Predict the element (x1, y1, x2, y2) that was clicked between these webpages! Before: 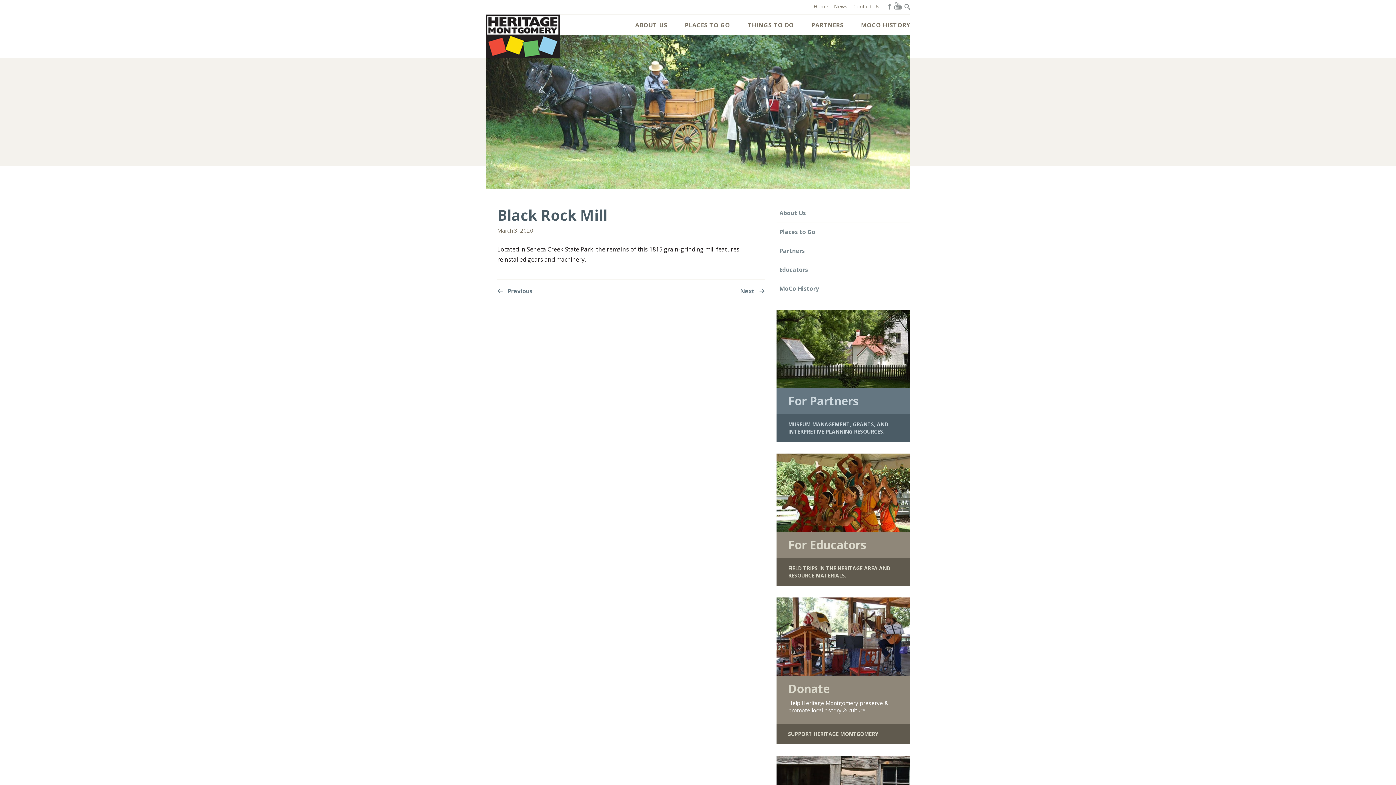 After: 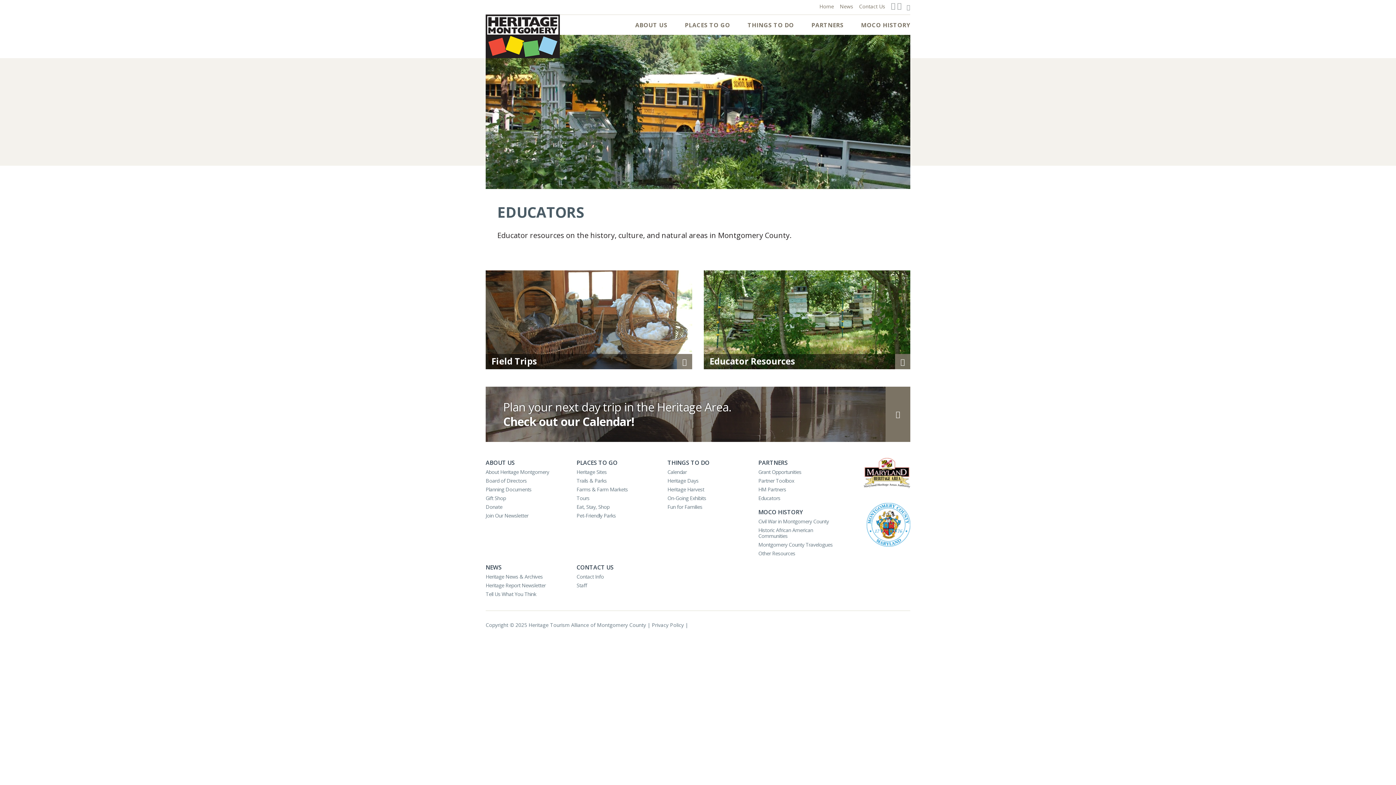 Action: label: Educators bbox: (779, 265, 808, 273)